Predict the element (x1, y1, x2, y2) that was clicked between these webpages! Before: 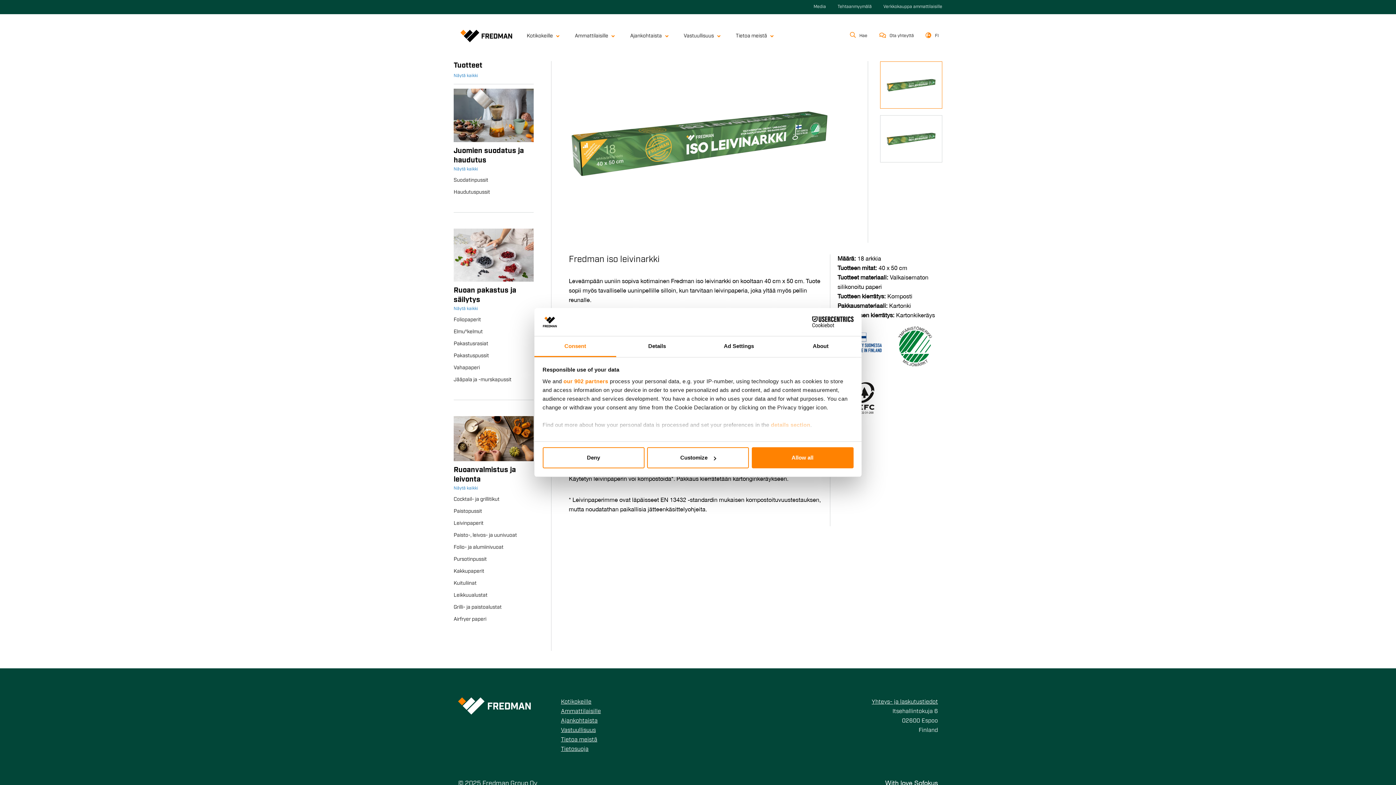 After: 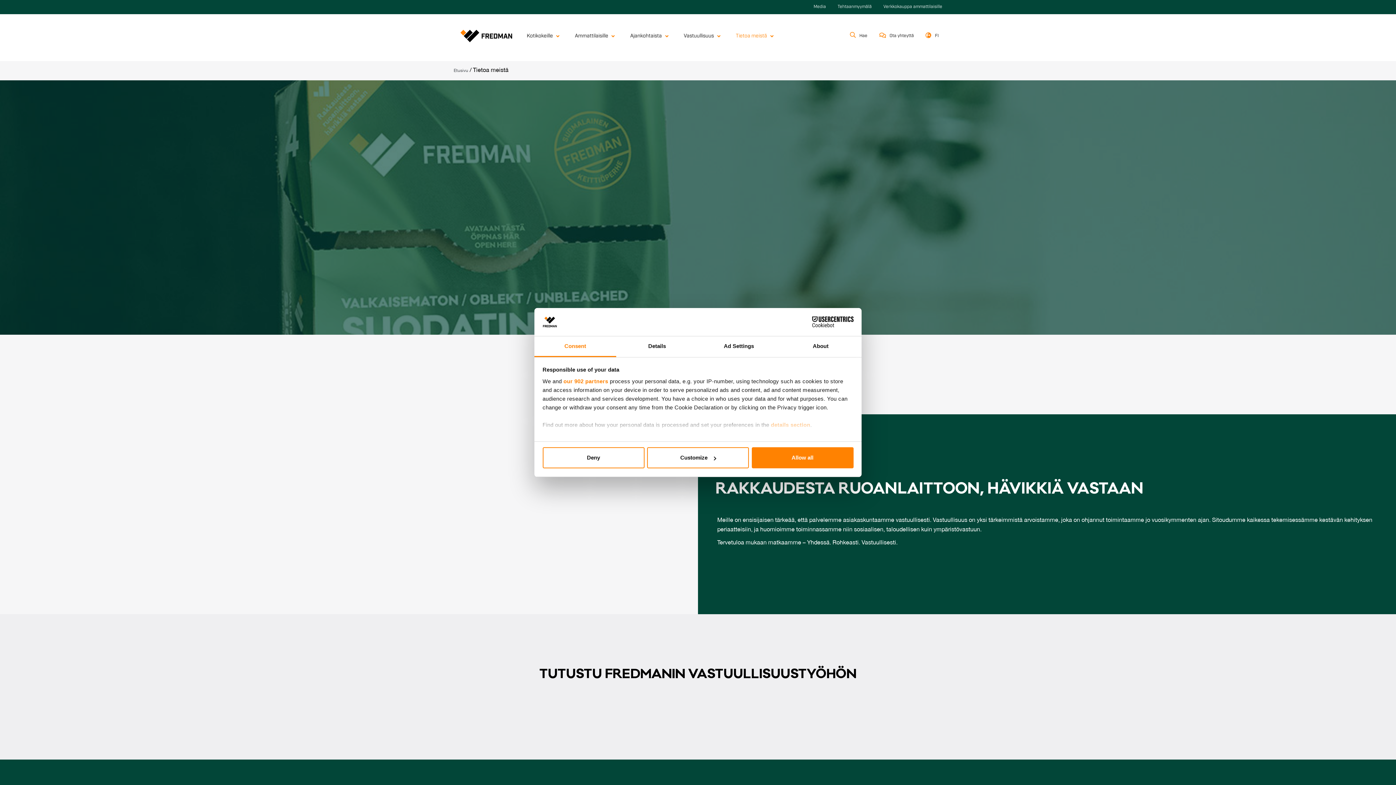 Action: bbox: (561, 737, 597, 743) label: Tietoa meistä